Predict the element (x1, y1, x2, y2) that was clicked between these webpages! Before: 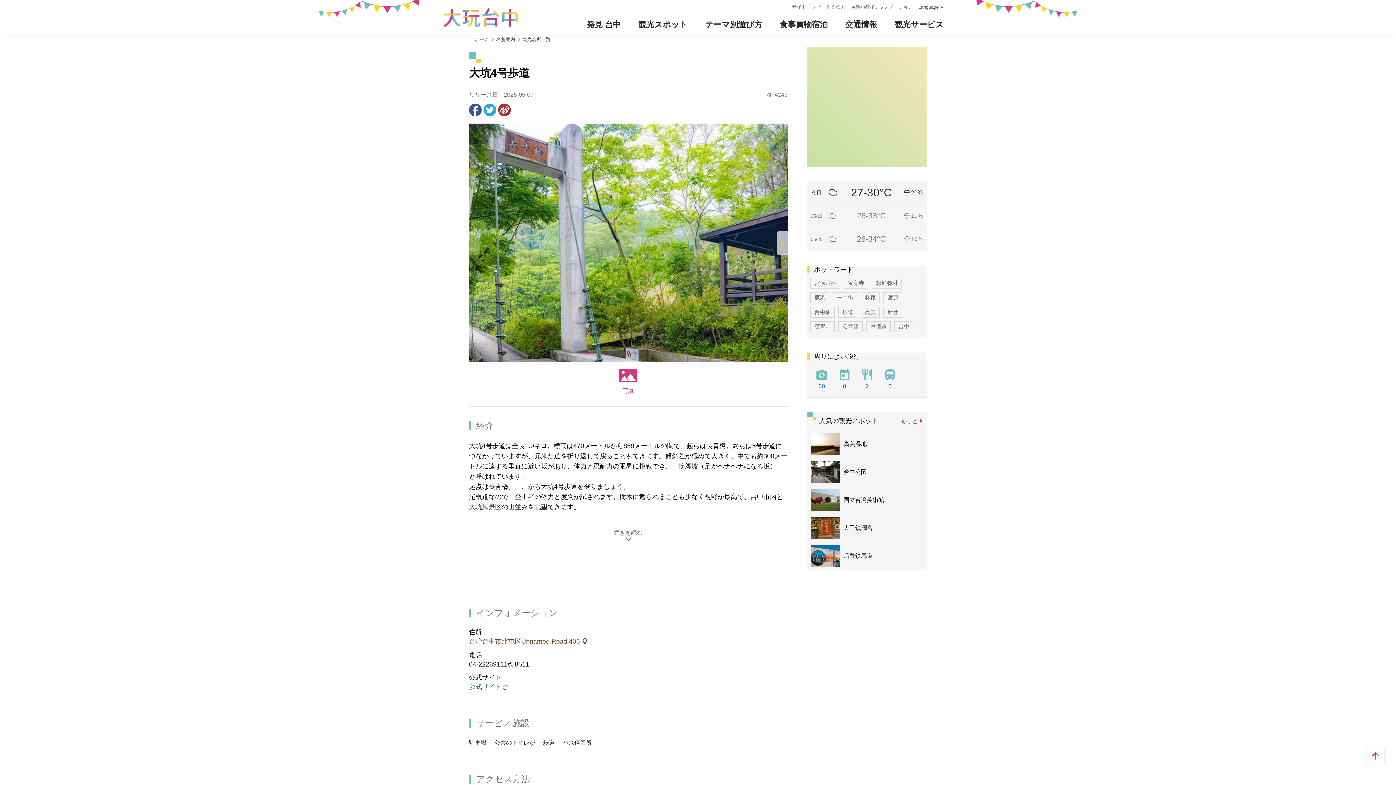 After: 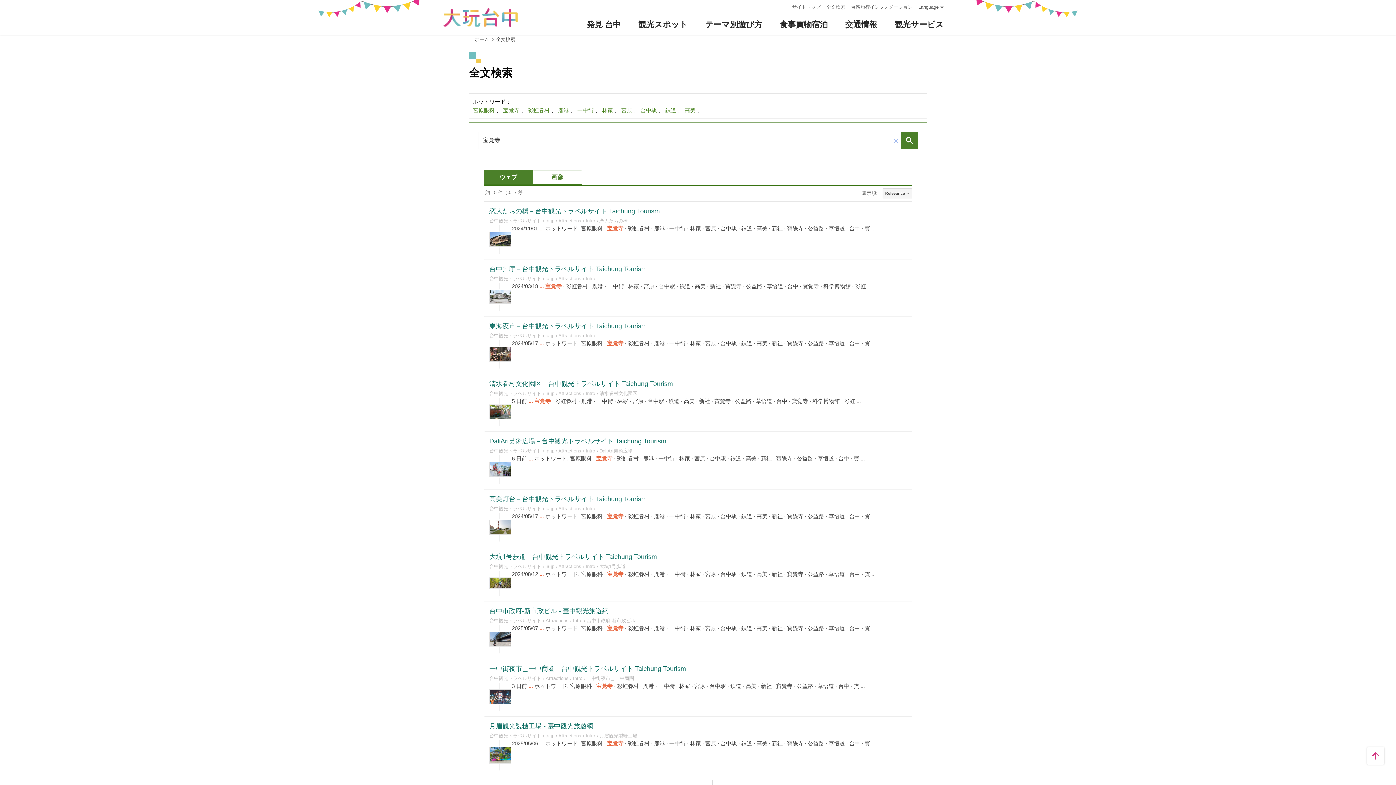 Action: bbox: (844, 277, 868, 288) label: 宝覚寺